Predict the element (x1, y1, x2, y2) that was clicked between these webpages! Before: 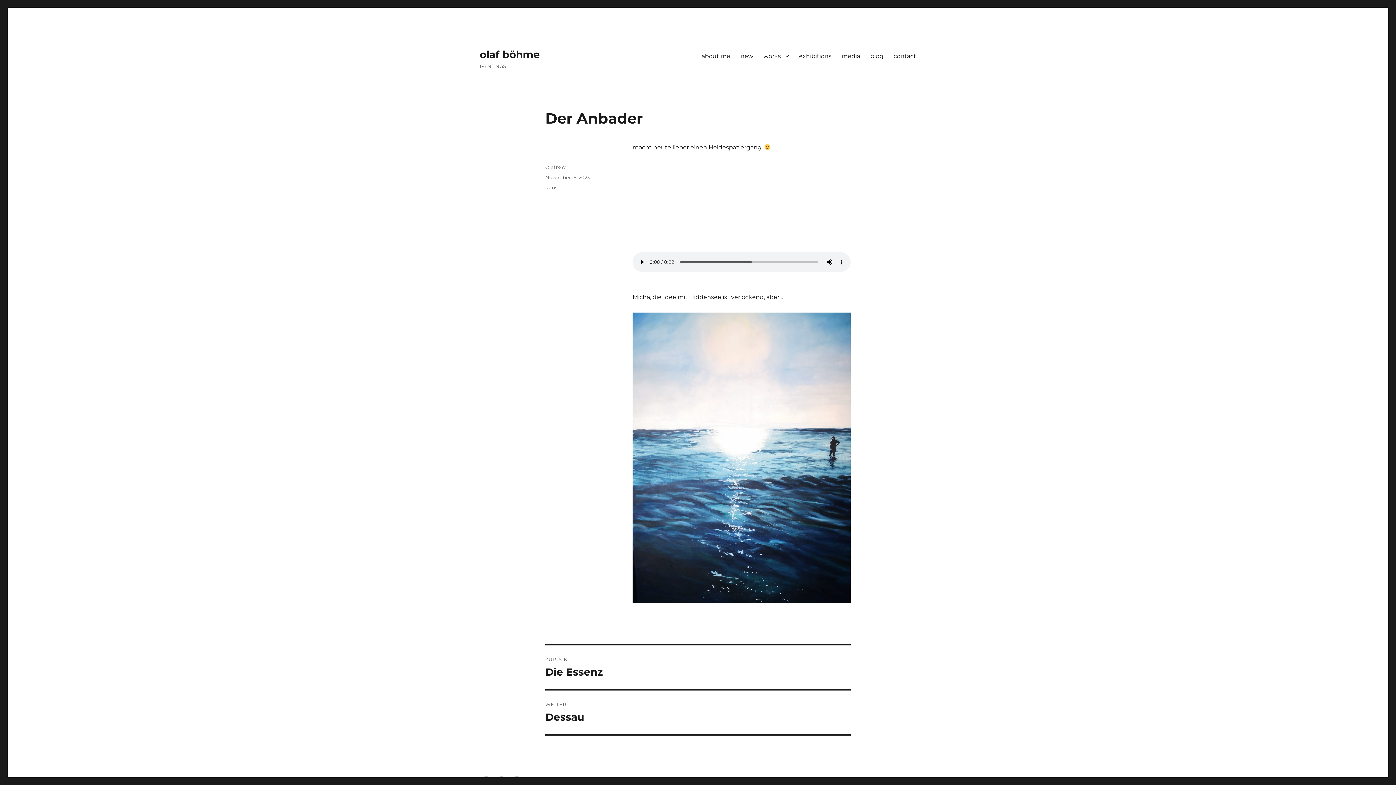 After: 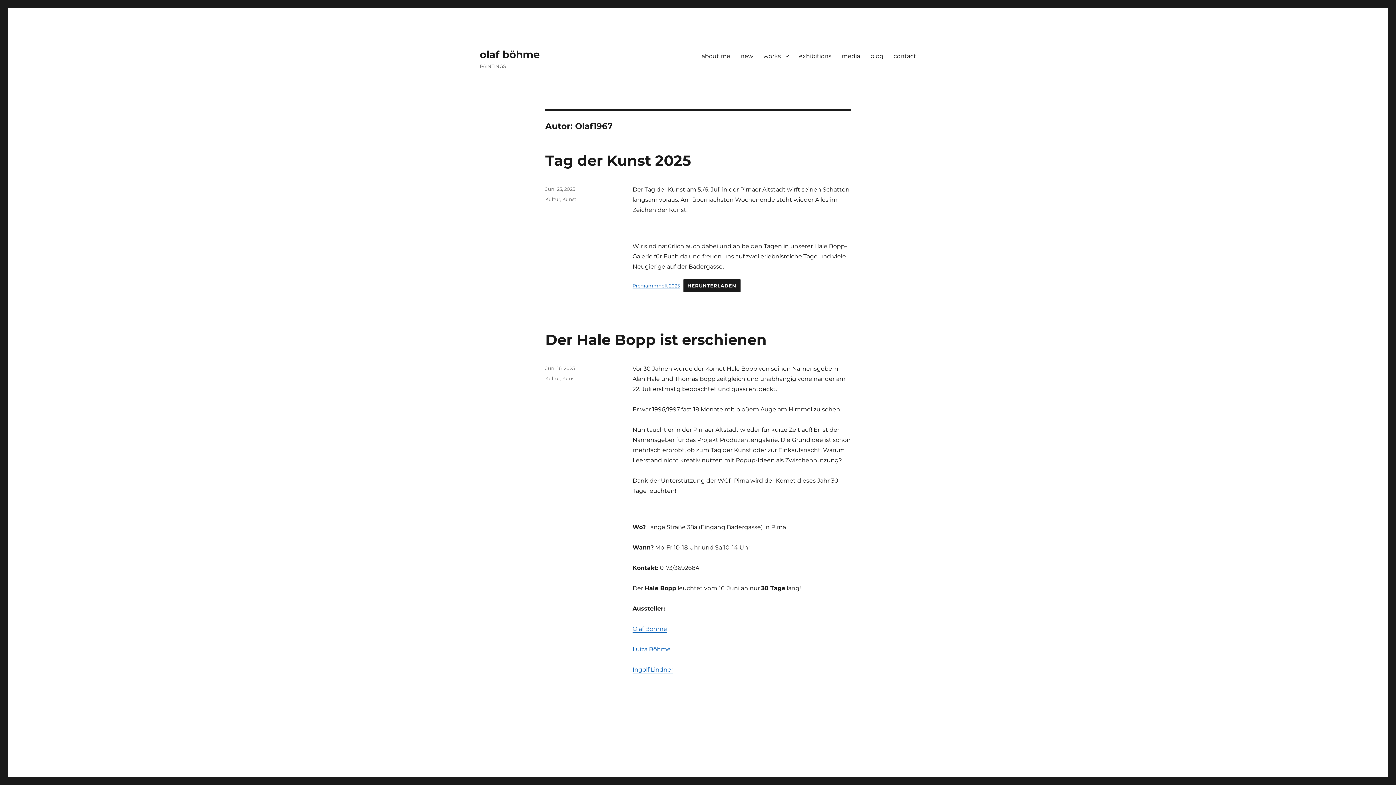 Action: bbox: (545, 164, 566, 170) label: Olaf1967